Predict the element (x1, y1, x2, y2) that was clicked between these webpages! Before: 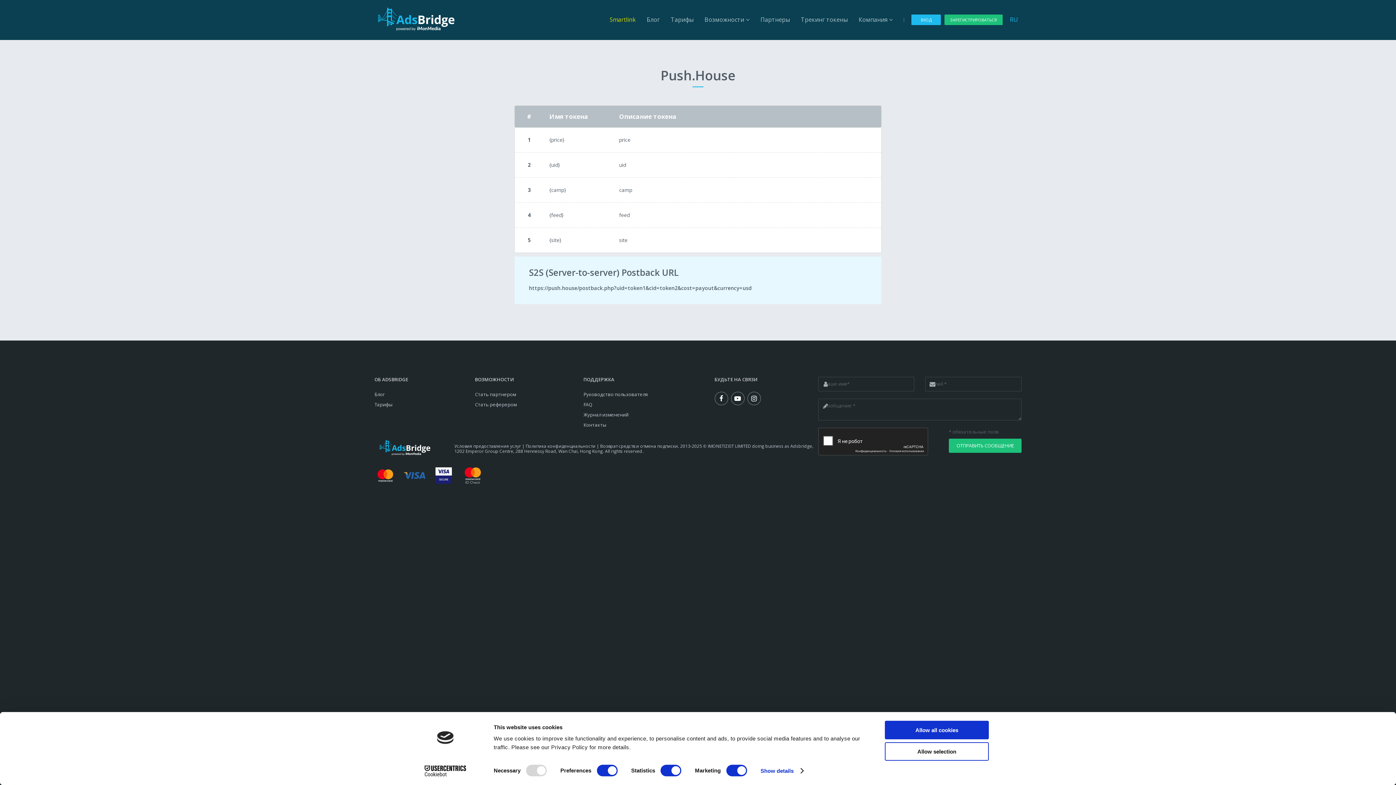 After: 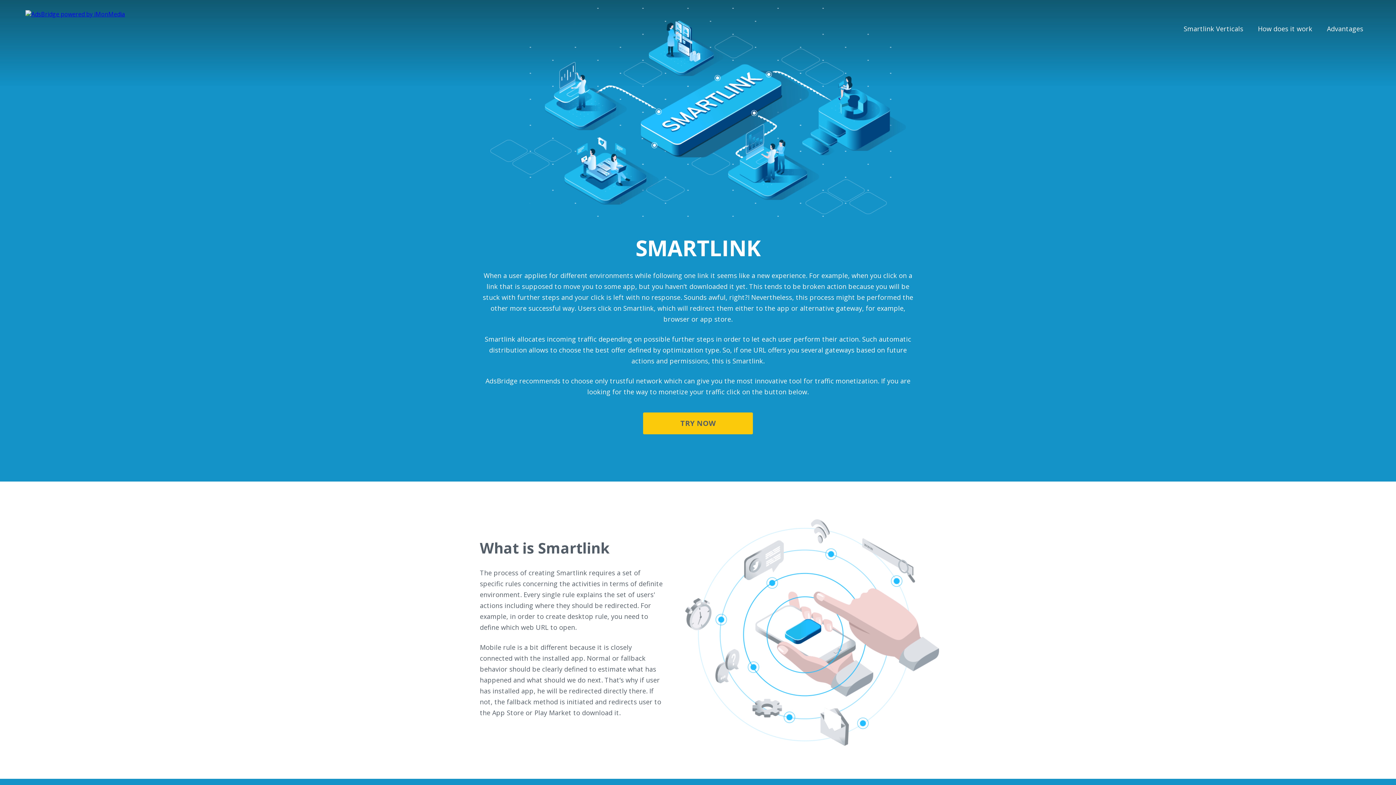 Action: bbox: (609, 15, 636, 23) label: Smartlink